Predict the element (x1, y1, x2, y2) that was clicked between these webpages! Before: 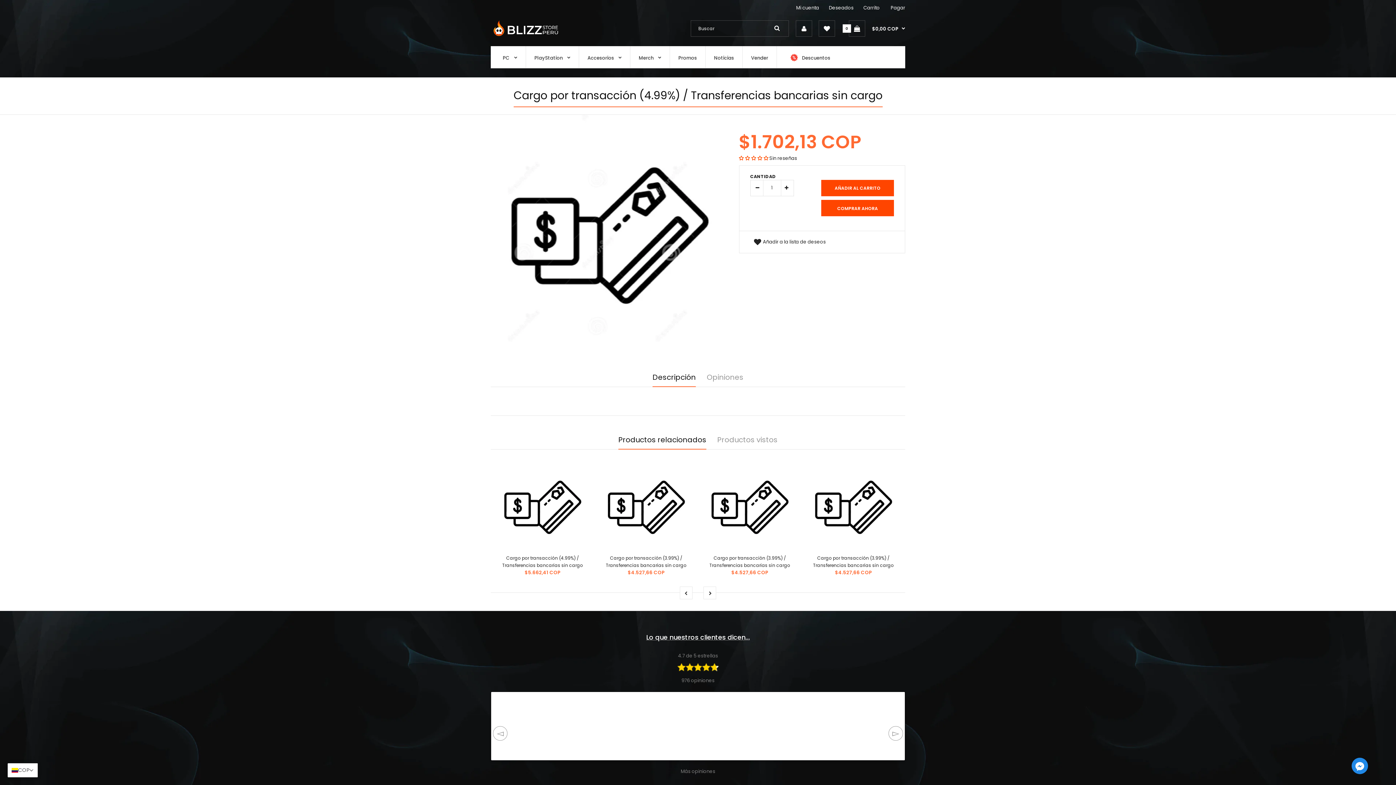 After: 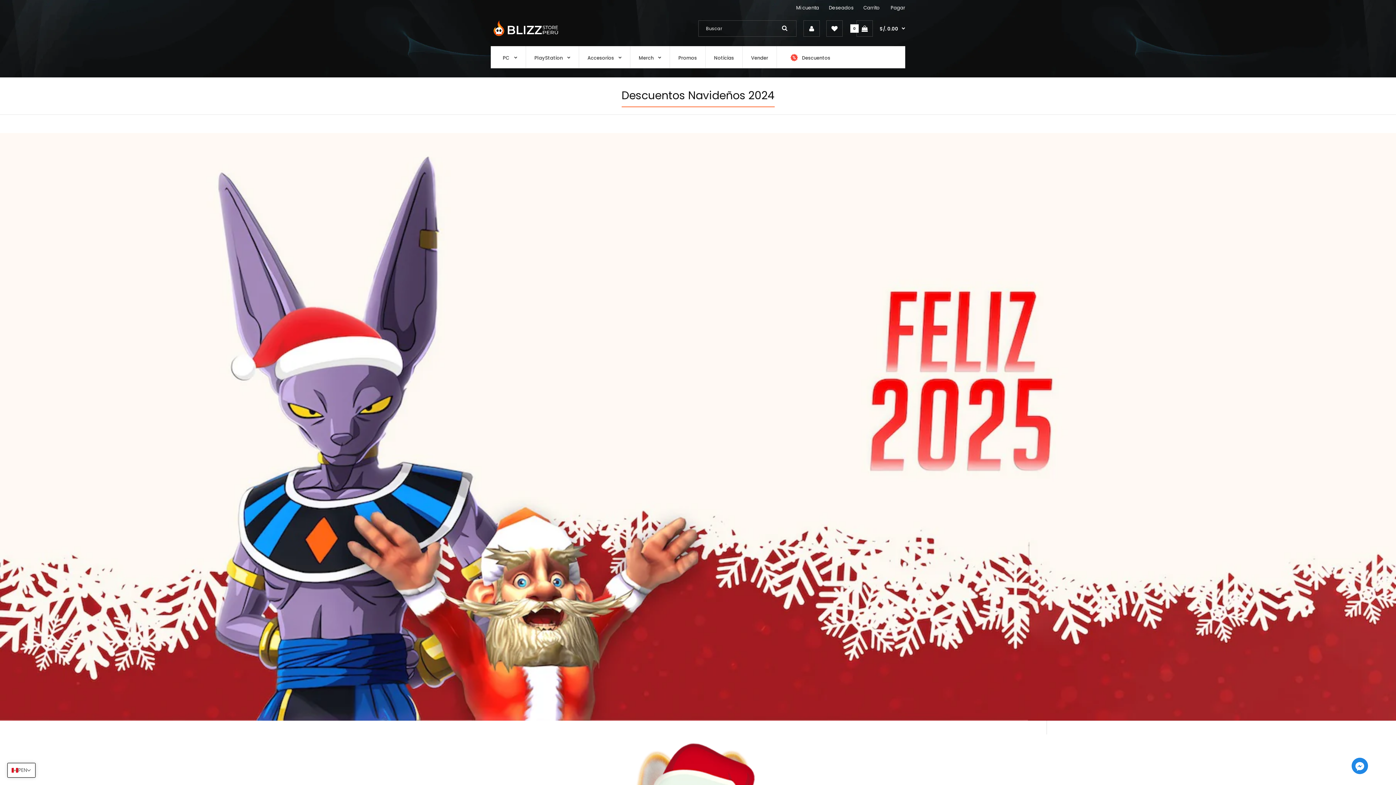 Action: label: Descuentos bbox: (777, 46, 838, 67)